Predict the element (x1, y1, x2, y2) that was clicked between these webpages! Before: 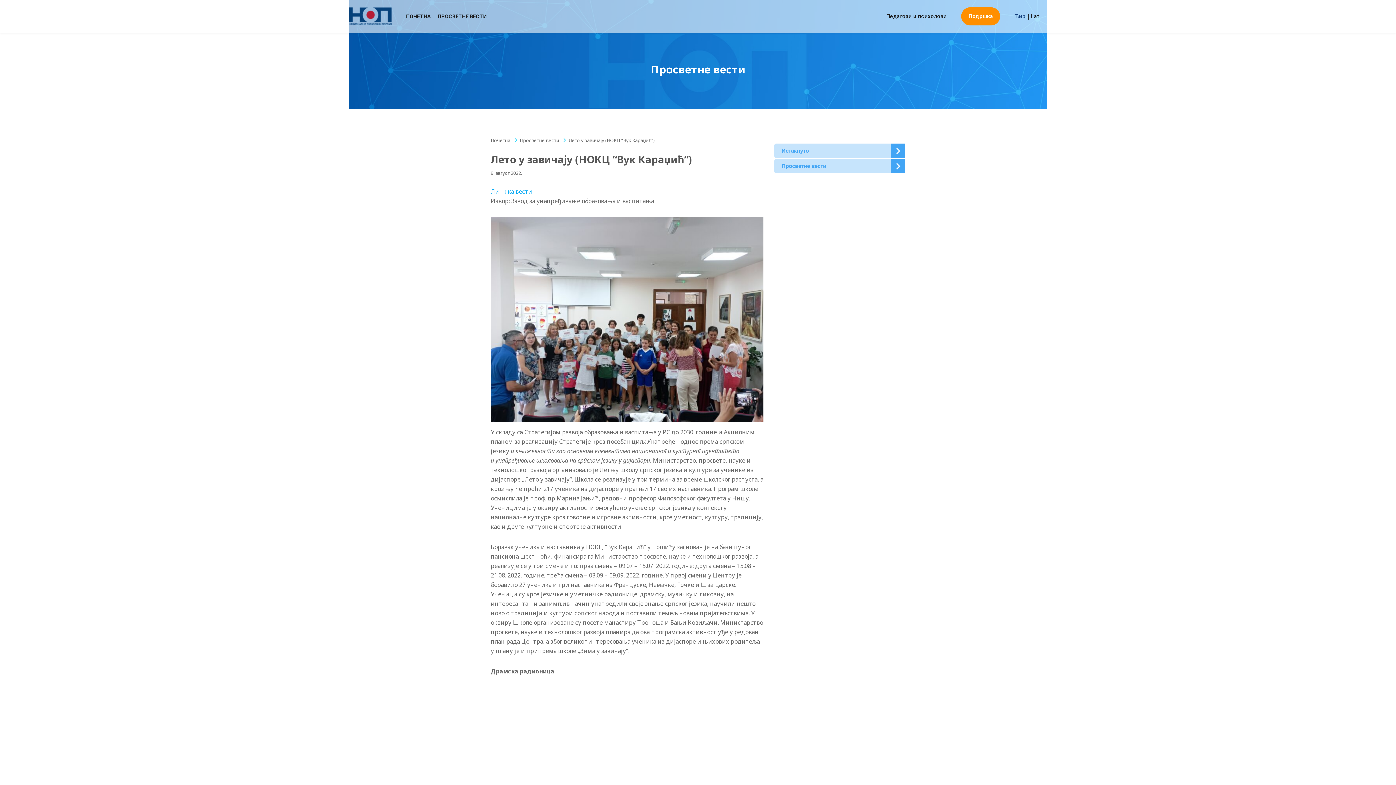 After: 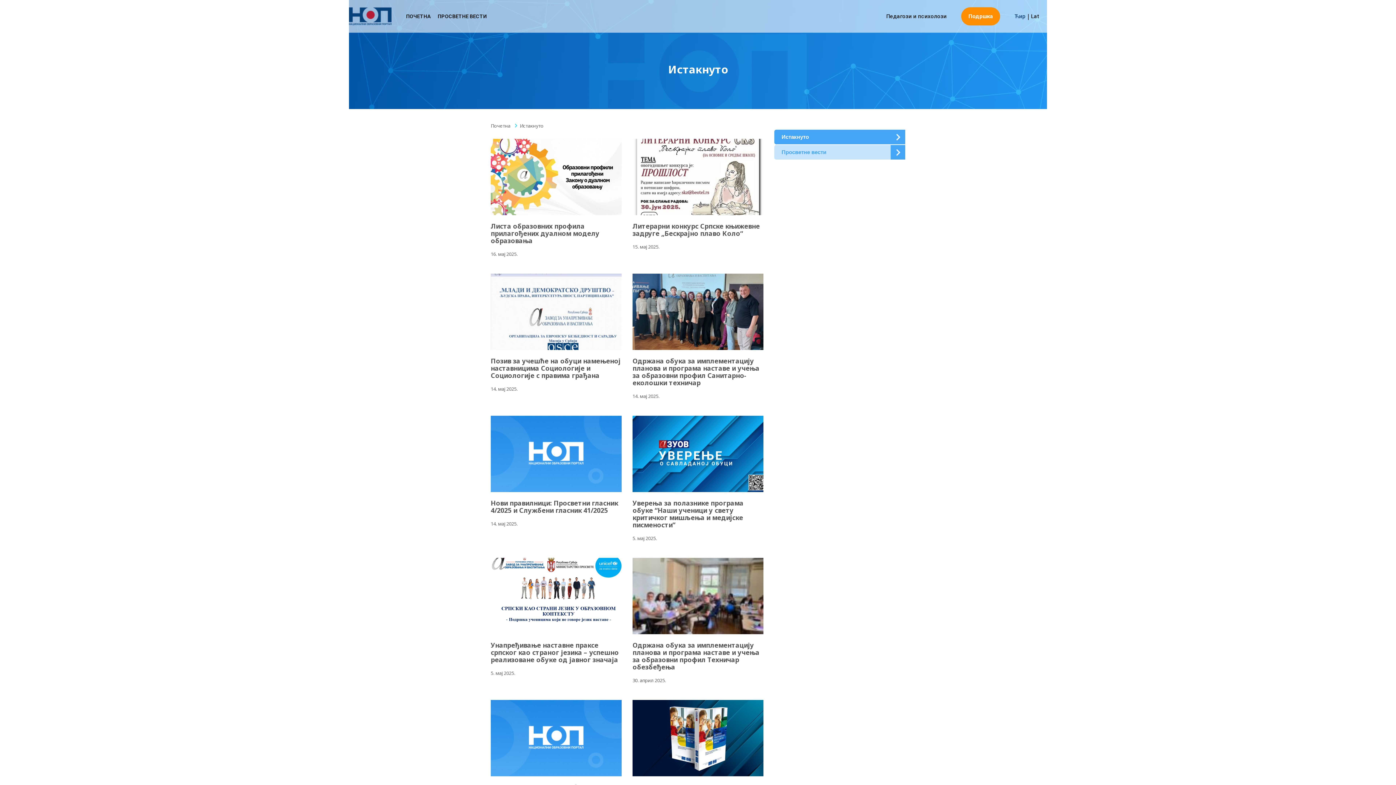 Action: bbox: (781, 143, 905, 158) label: Истакнуто